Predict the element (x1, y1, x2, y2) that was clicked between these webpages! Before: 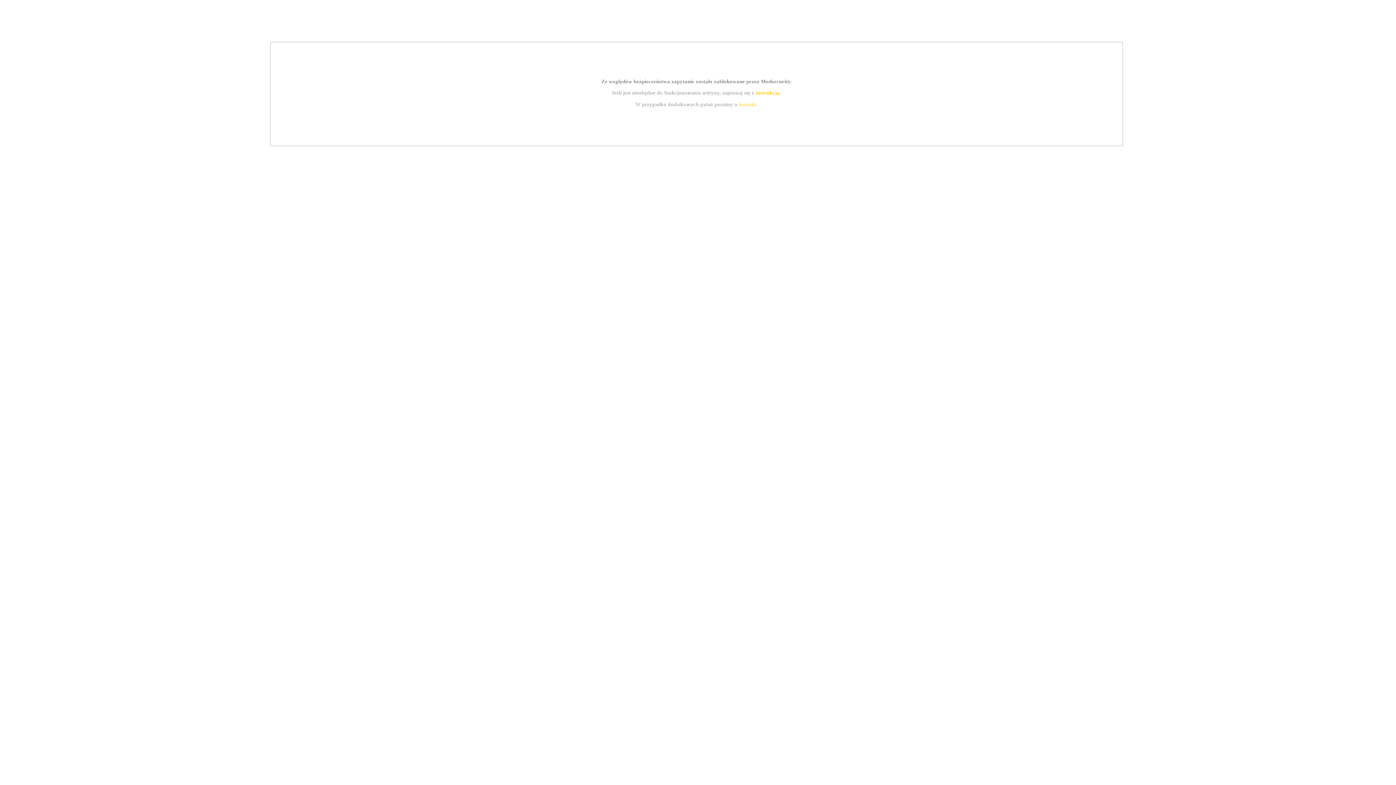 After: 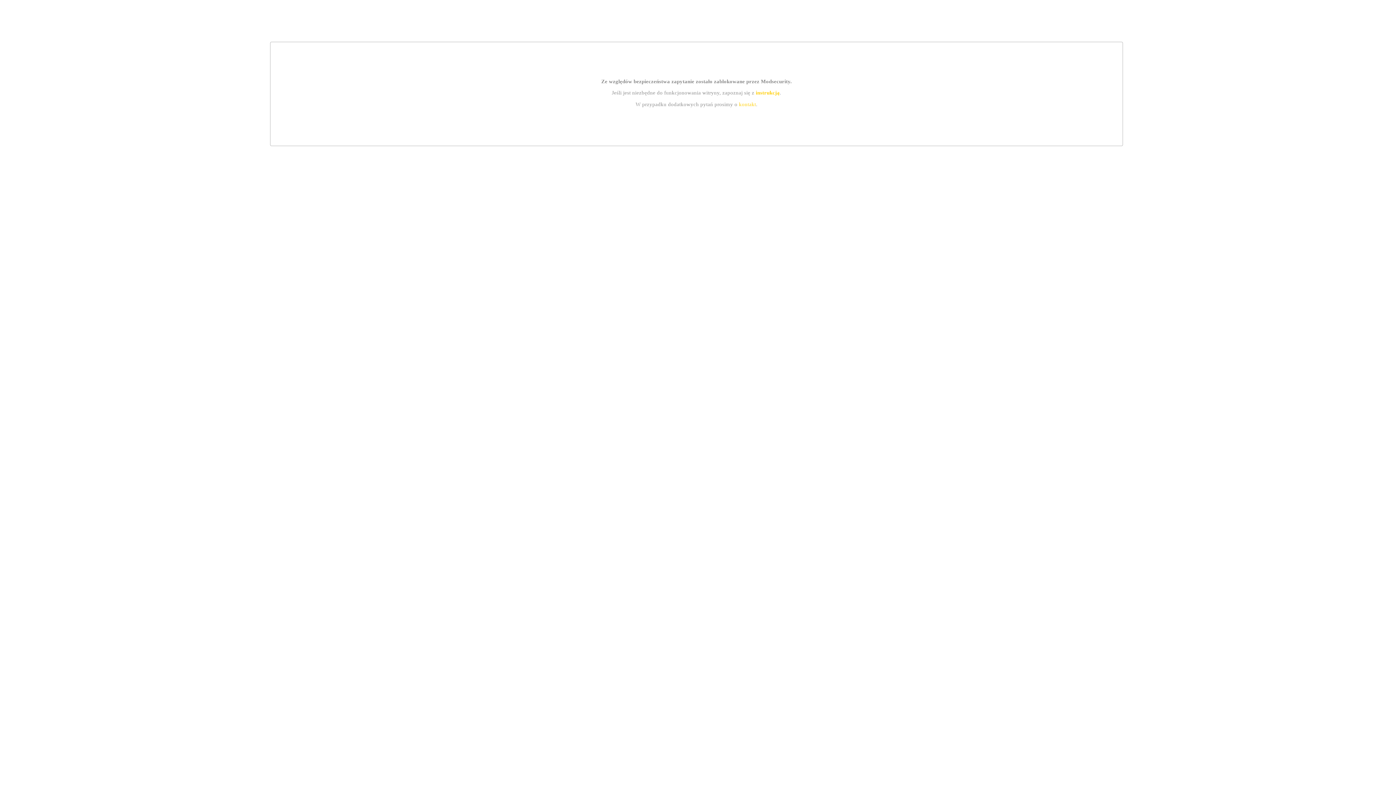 Action: label: kontakt bbox: (739, 101, 756, 107)